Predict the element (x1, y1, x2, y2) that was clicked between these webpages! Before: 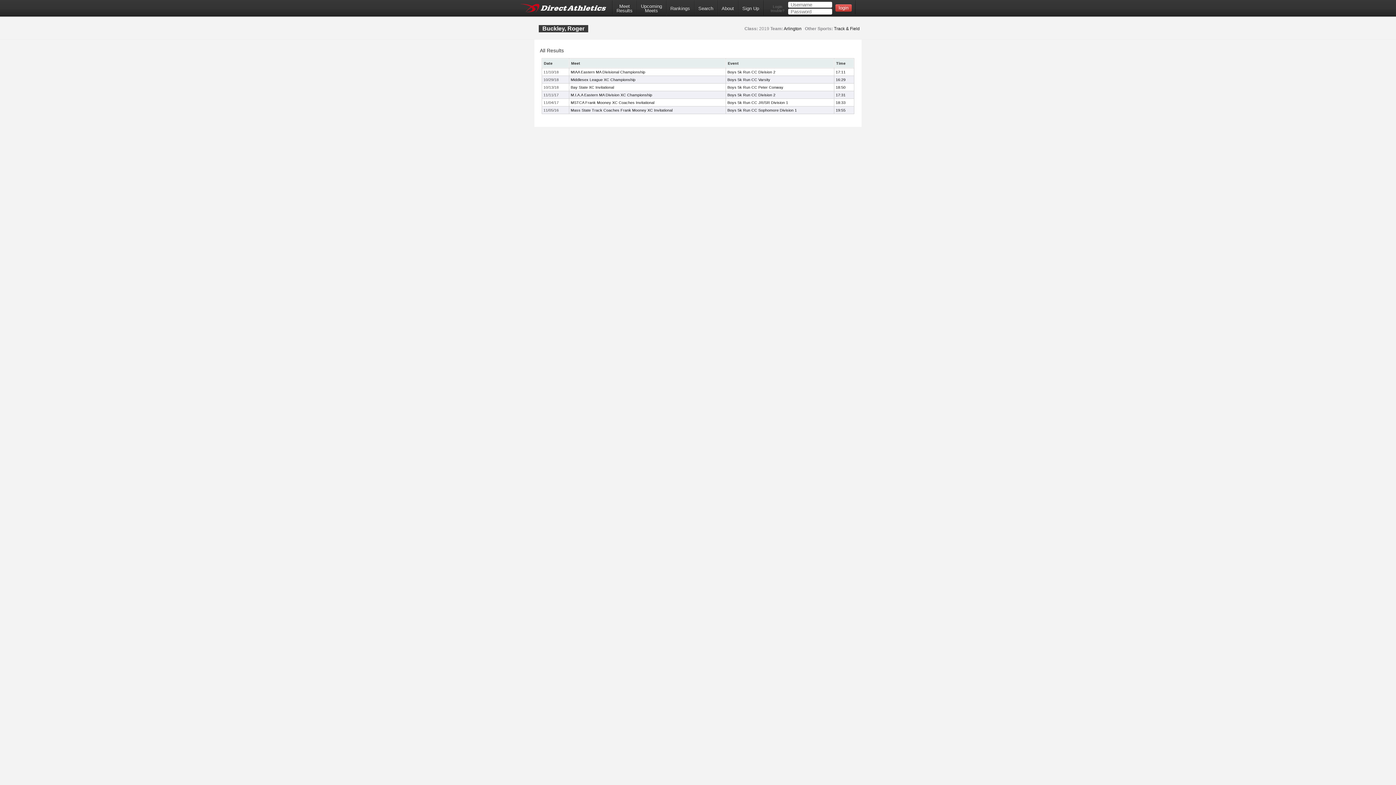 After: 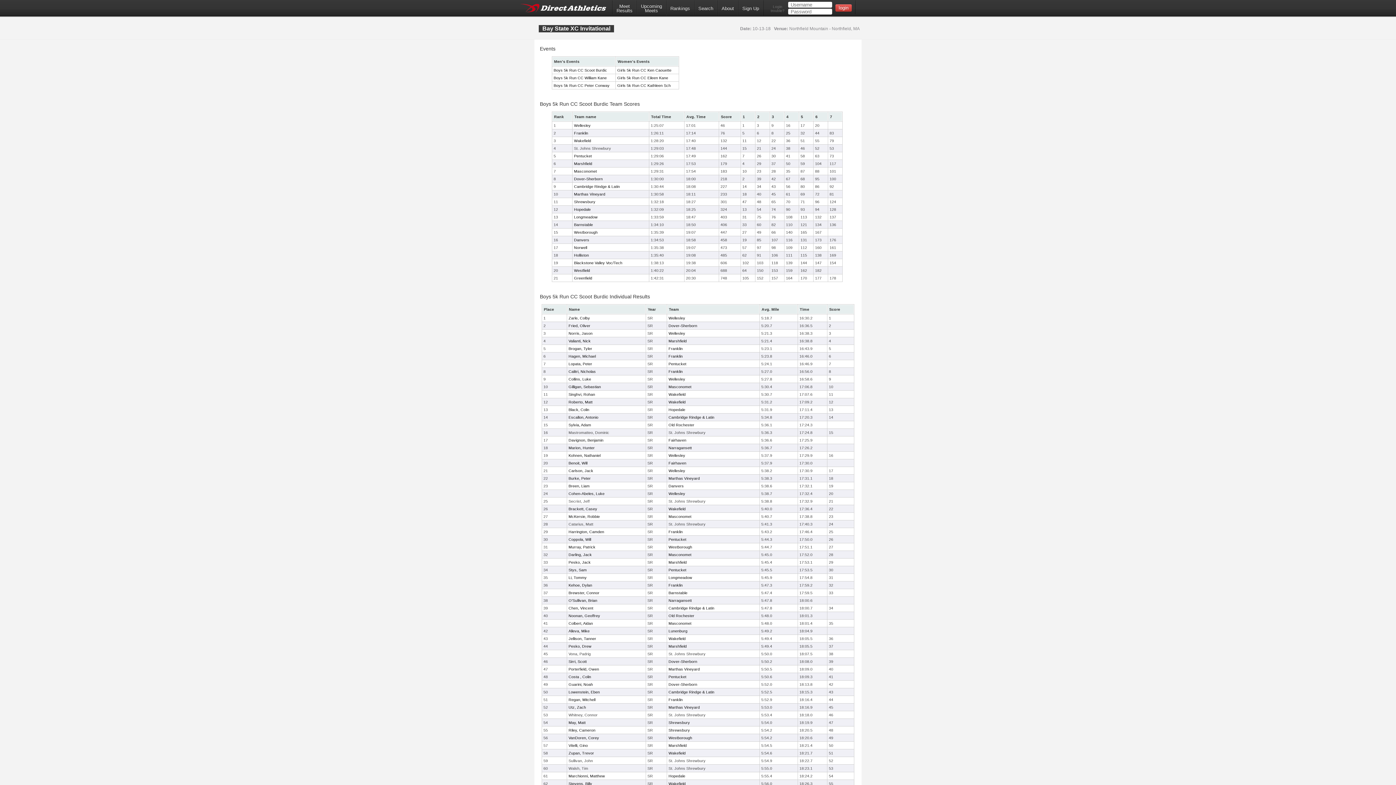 Action: label: Bay State XC Invitational bbox: (570, 85, 614, 89)